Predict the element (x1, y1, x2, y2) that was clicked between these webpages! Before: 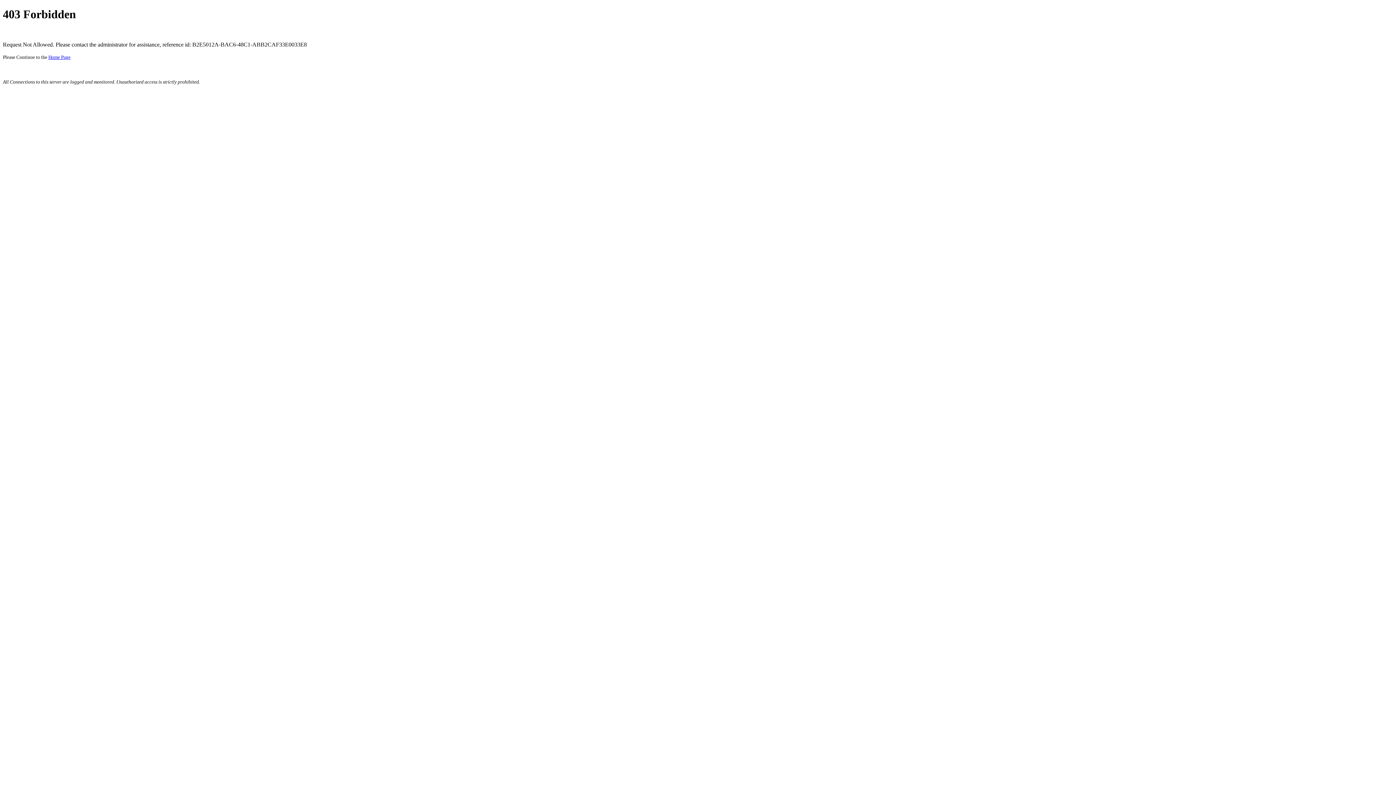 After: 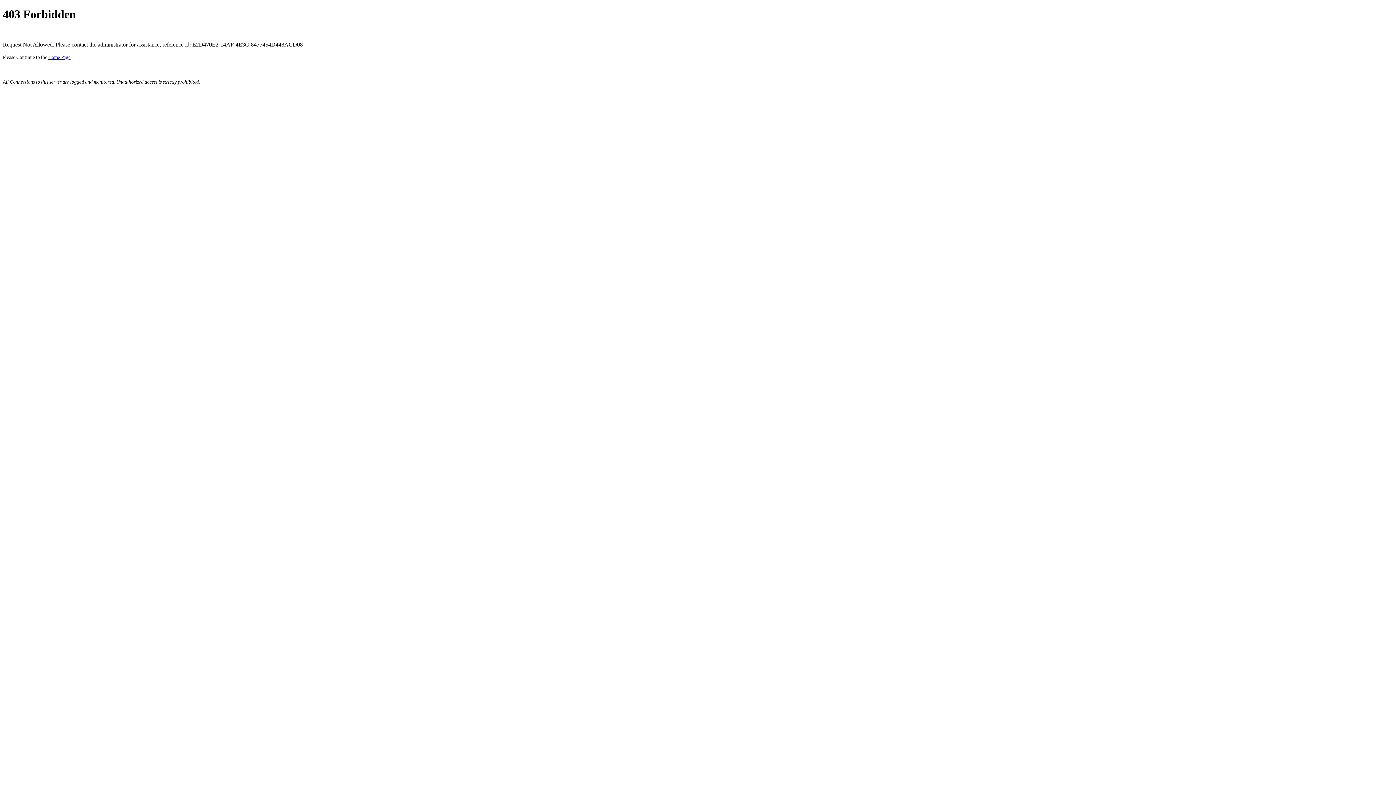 Action: label: Home Page bbox: (48, 54, 70, 59)